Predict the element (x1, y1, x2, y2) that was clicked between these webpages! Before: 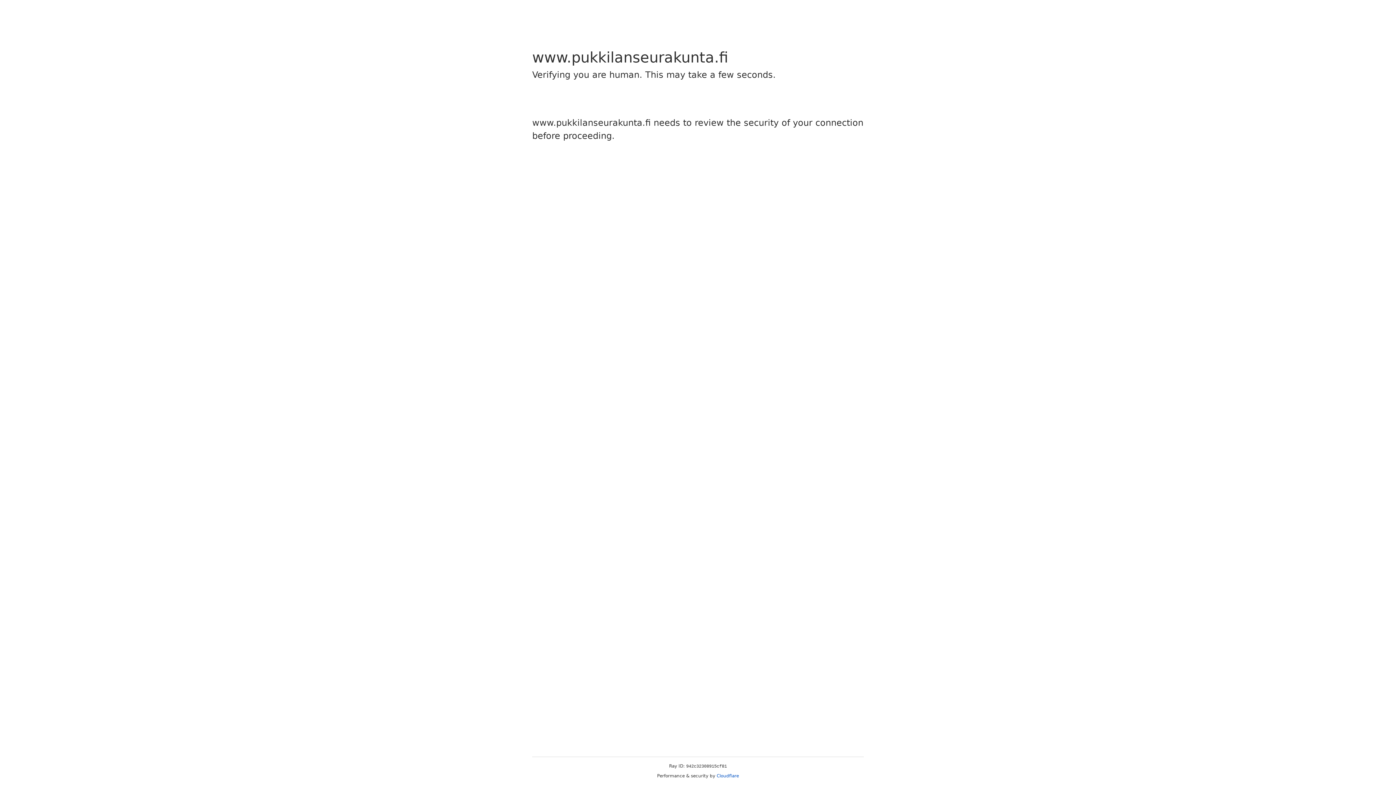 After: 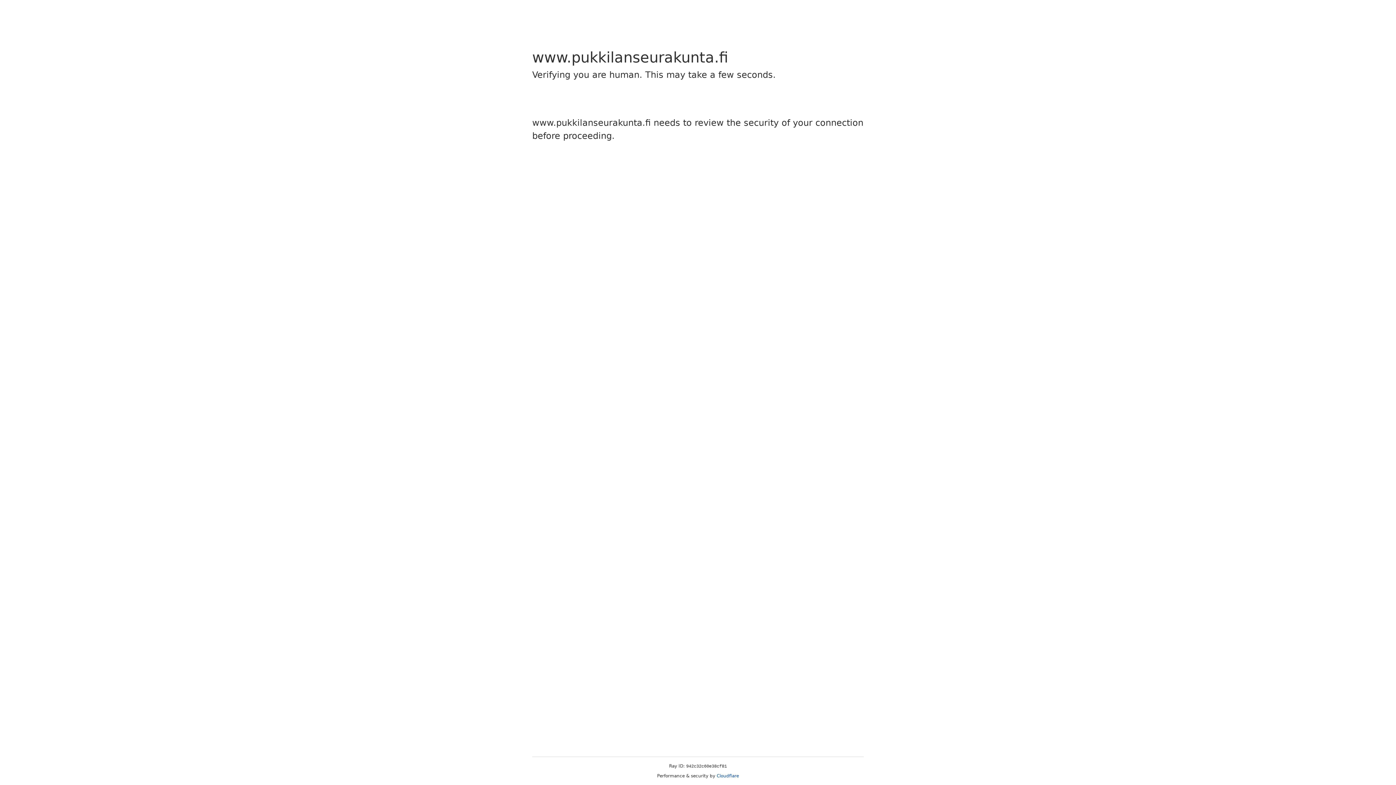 Action: label: Cloudflare bbox: (716, 773, 739, 778)